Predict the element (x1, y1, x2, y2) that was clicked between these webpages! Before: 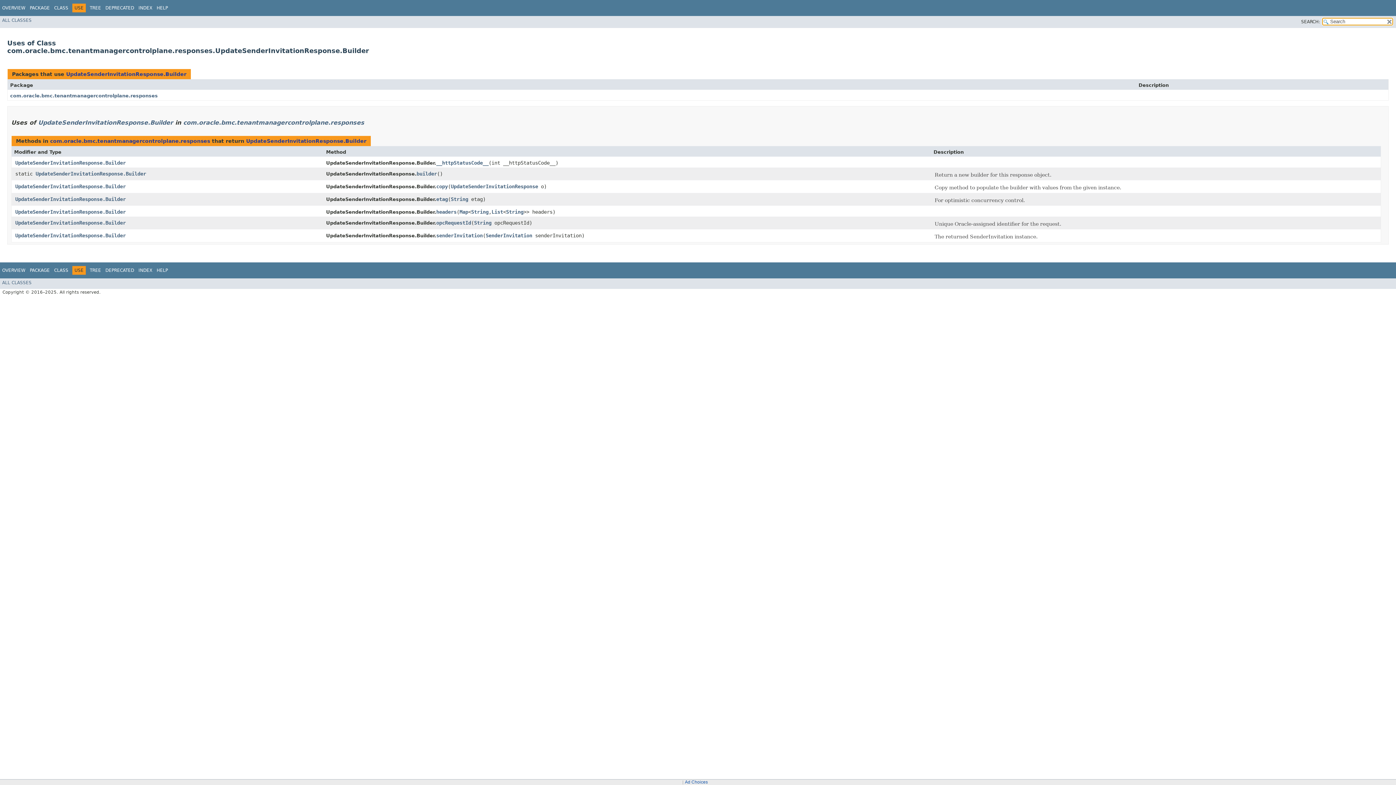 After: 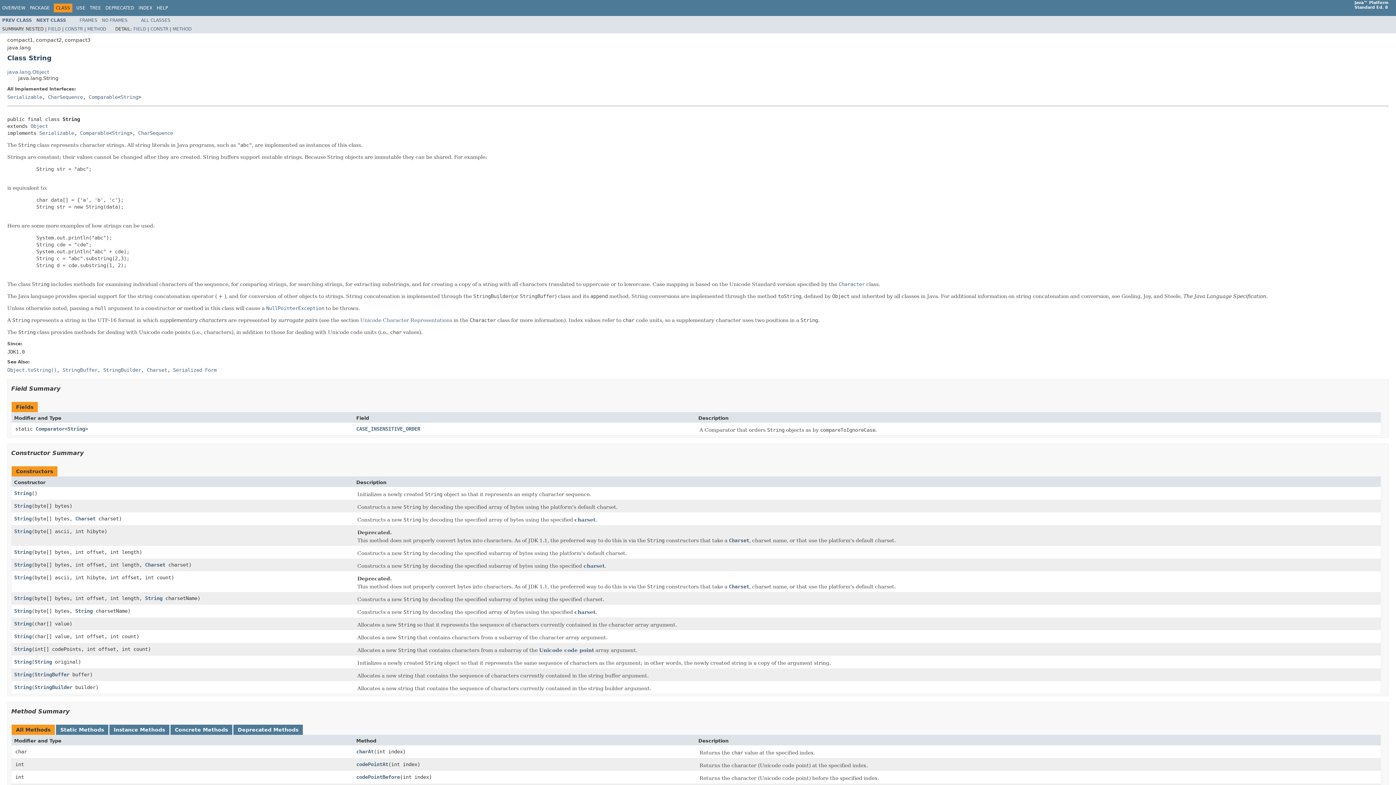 Action: bbox: (450, 196, 468, 202) label: String